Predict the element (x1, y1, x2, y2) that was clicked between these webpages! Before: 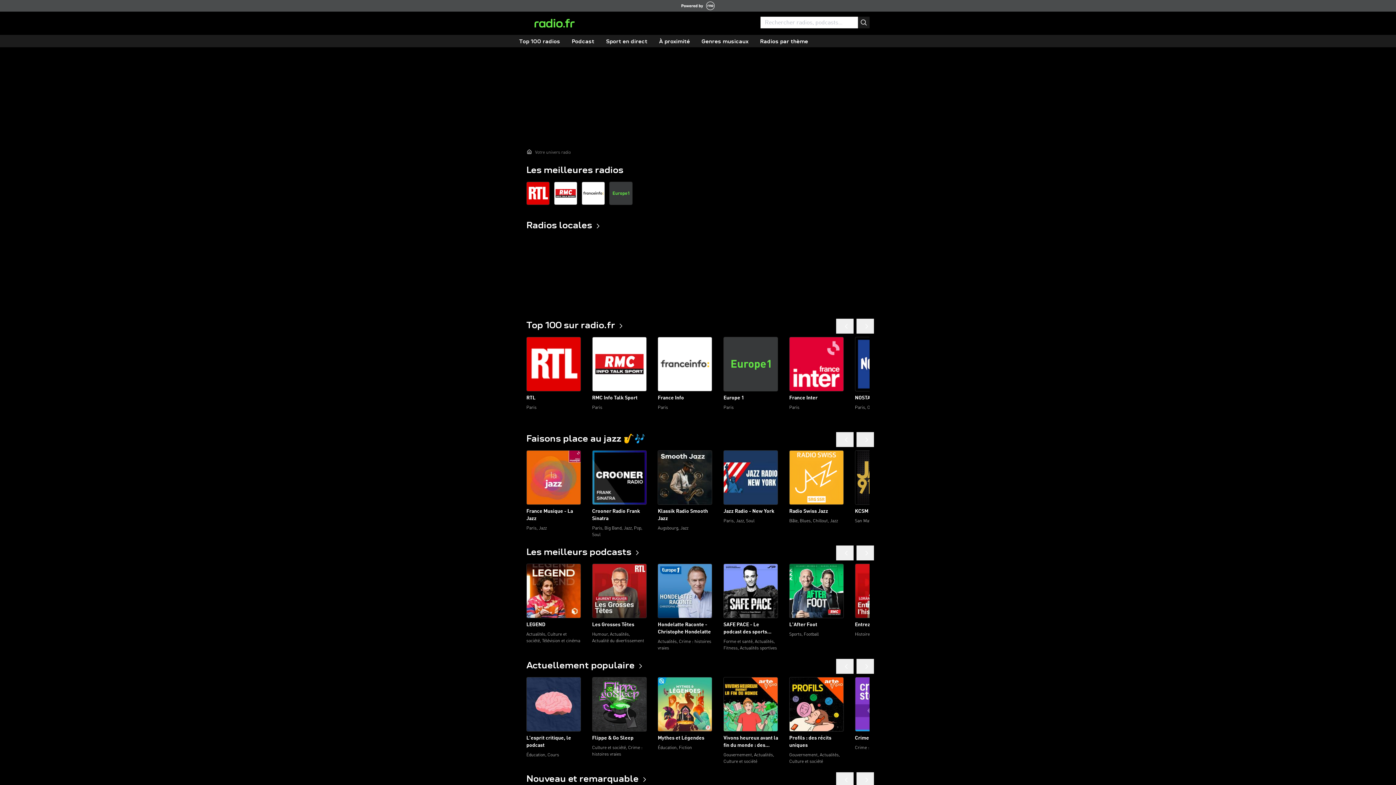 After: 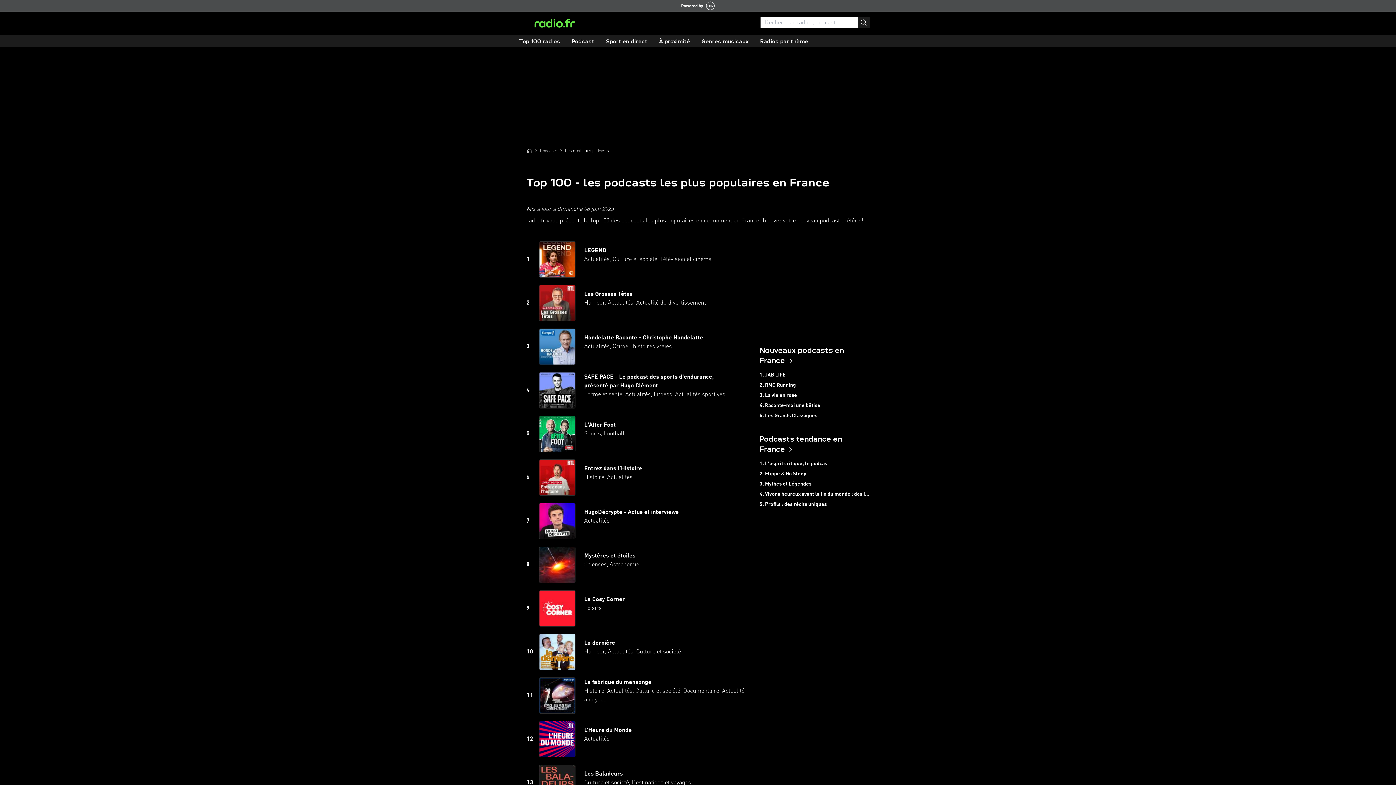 Action: label: Les meilleurs podcasts bbox: (526, 546, 641, 558)